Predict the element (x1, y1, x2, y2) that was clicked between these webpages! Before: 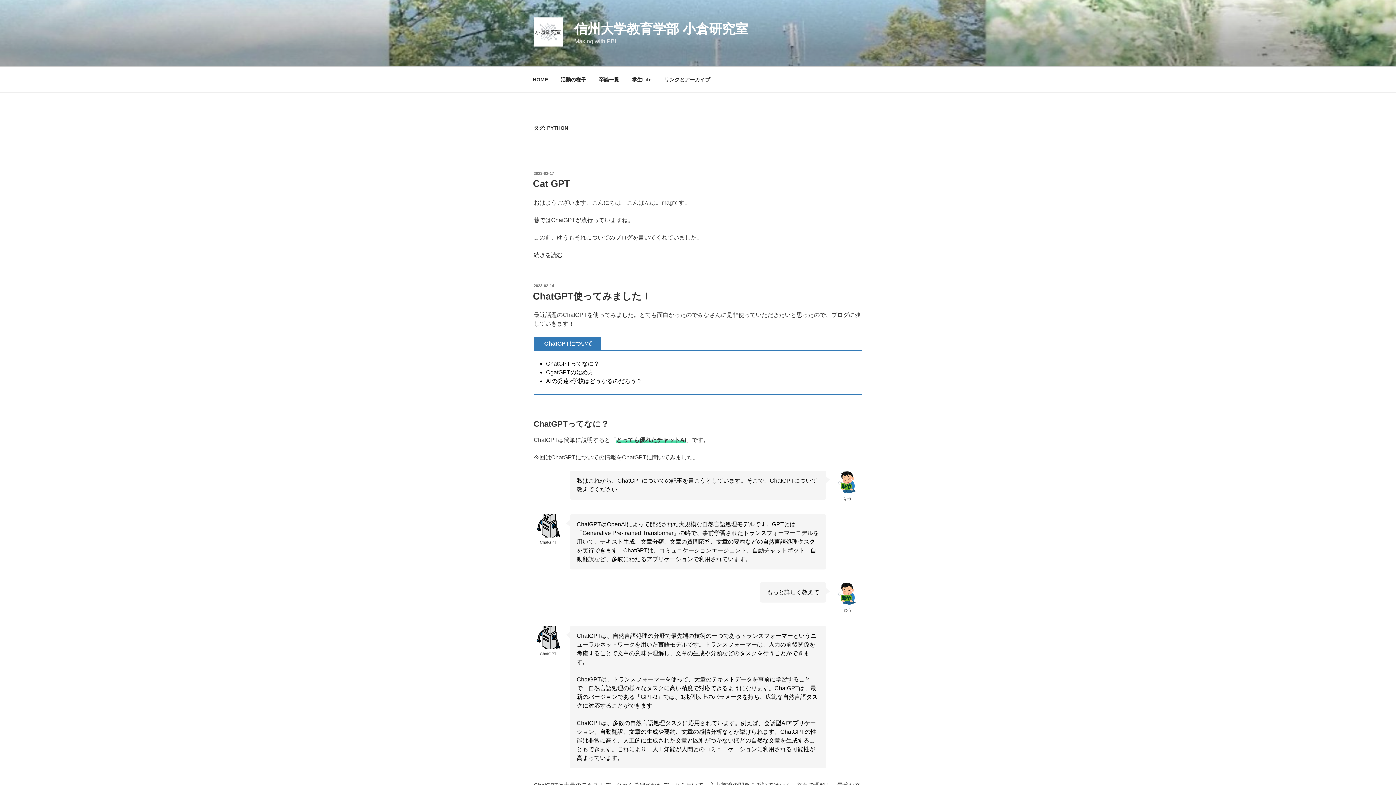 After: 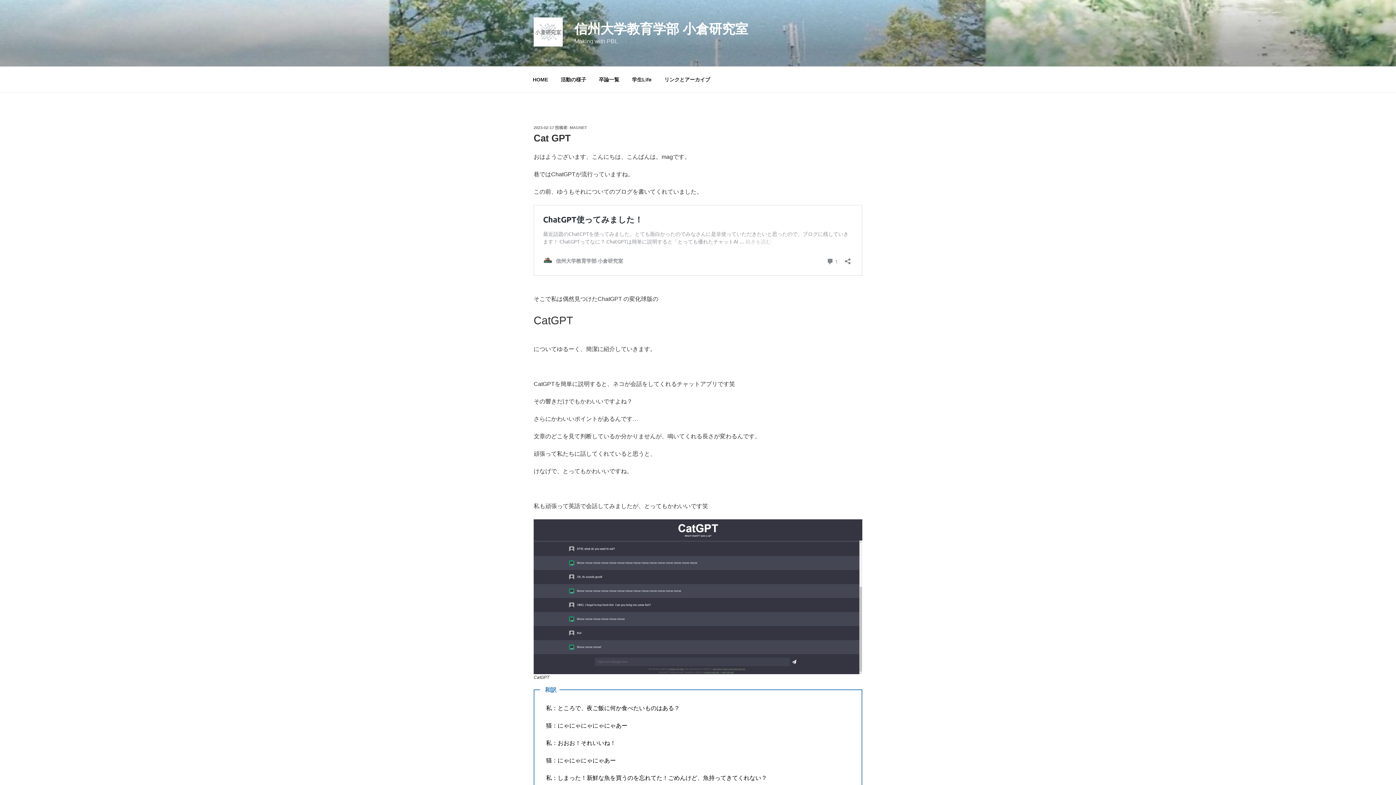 Action: label: 2023-02-17 bbox: (533, 171, 554, 175)